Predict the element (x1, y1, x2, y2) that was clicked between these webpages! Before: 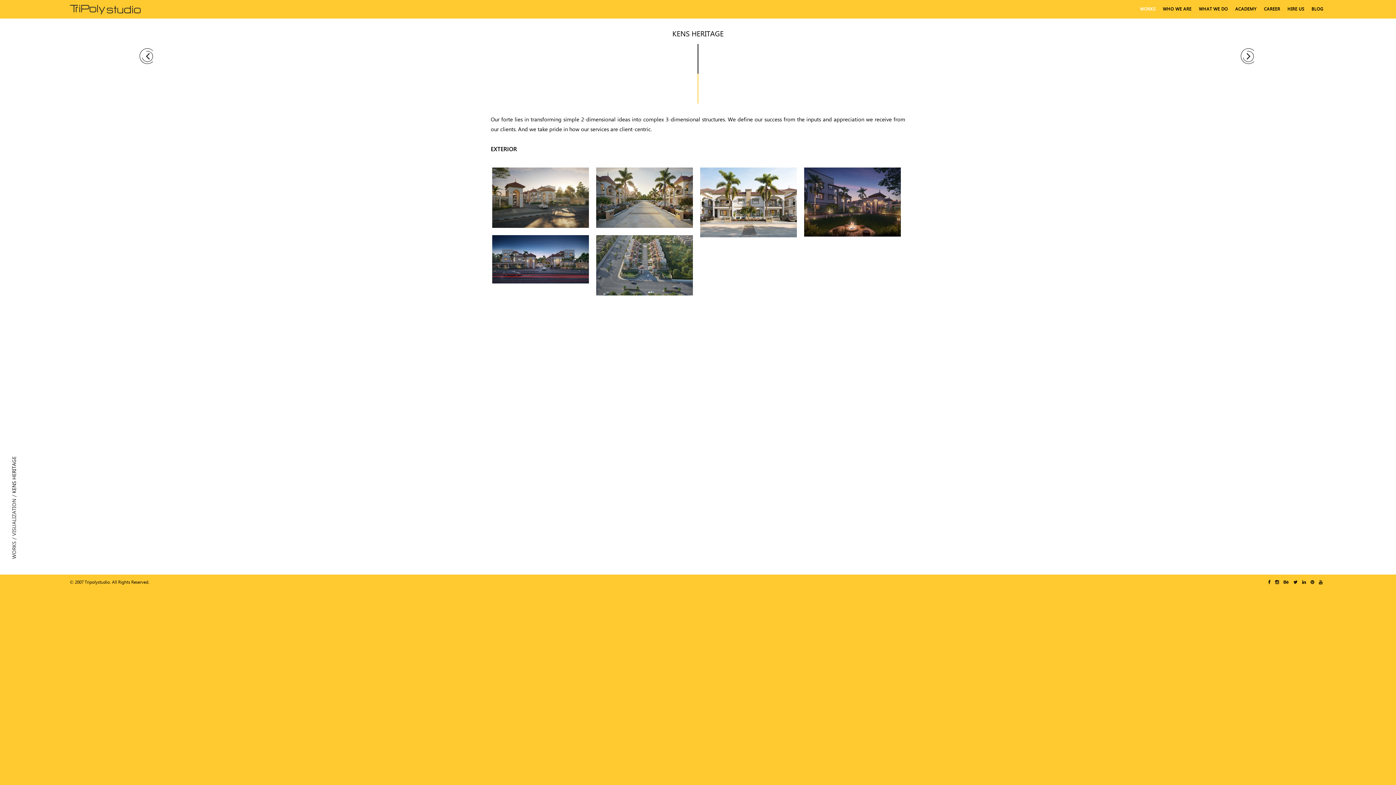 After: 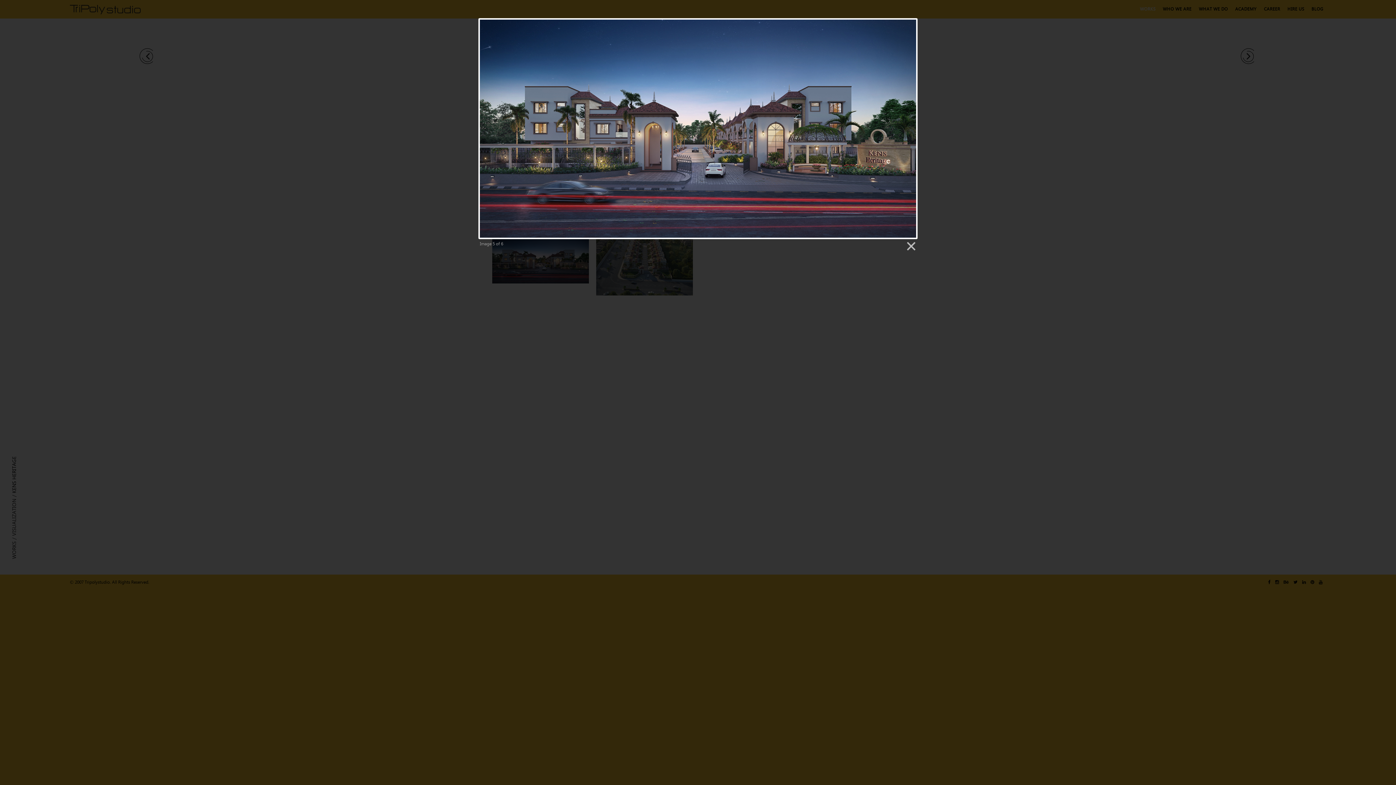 Action: bbox: (492, 235, 589, 283)